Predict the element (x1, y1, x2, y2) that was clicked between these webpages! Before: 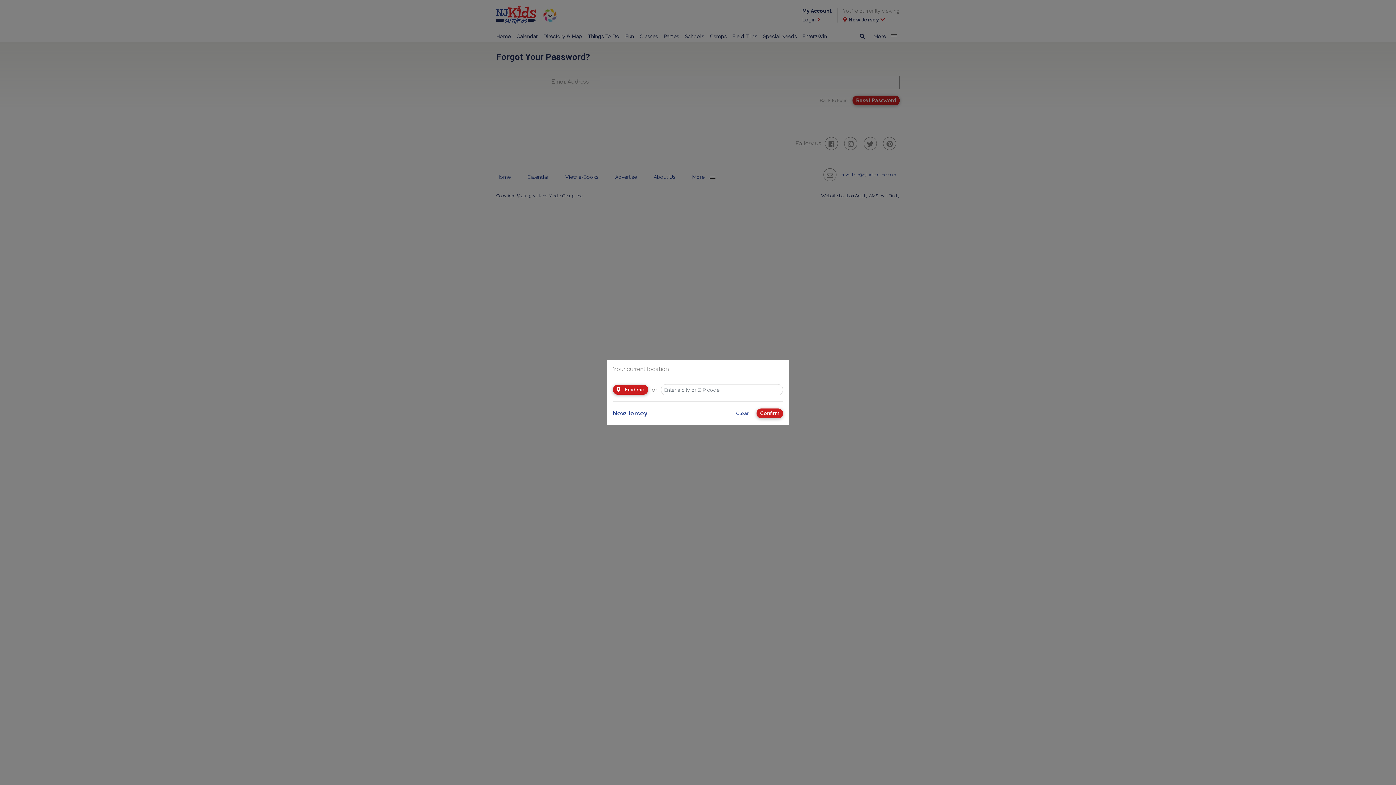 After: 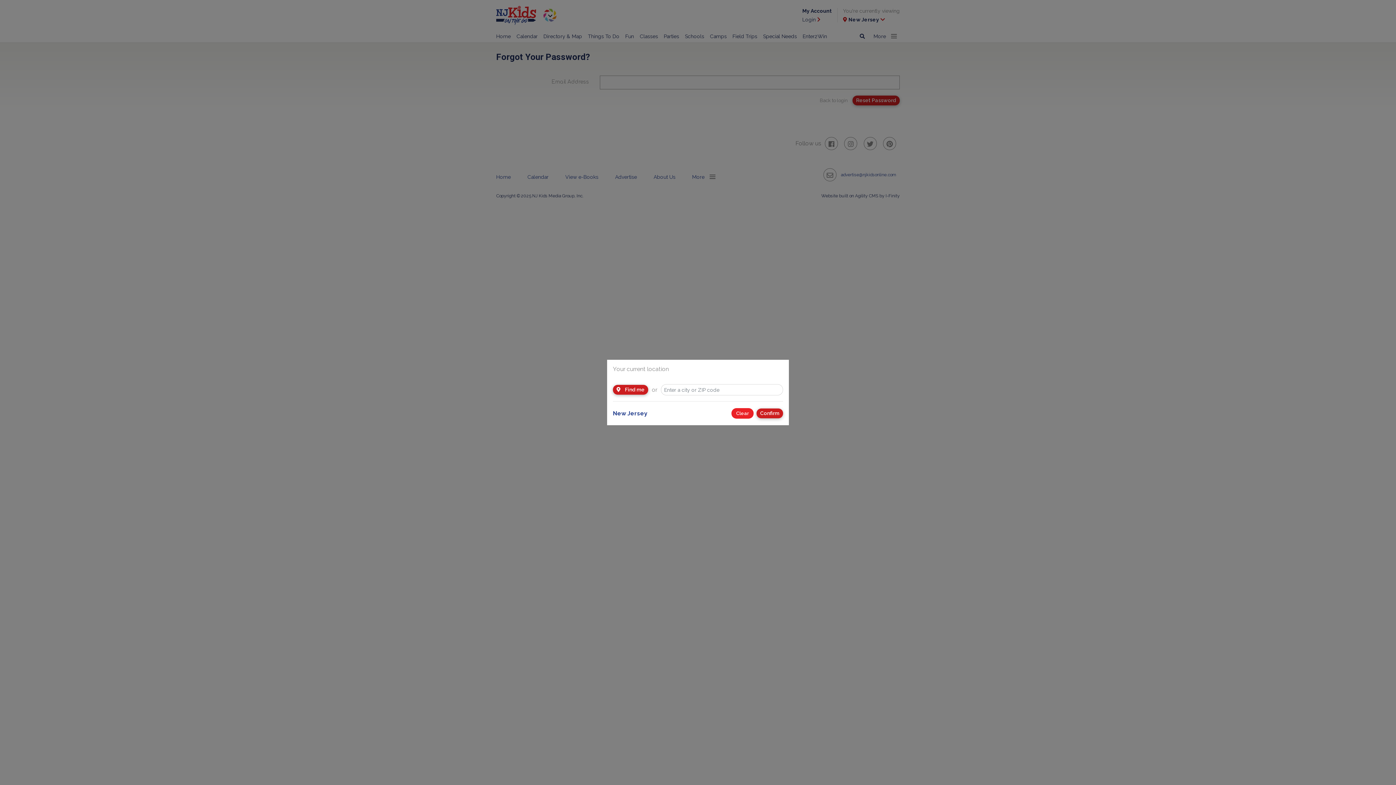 Action: label: Clear bbox: (731, 408, 753, 418)